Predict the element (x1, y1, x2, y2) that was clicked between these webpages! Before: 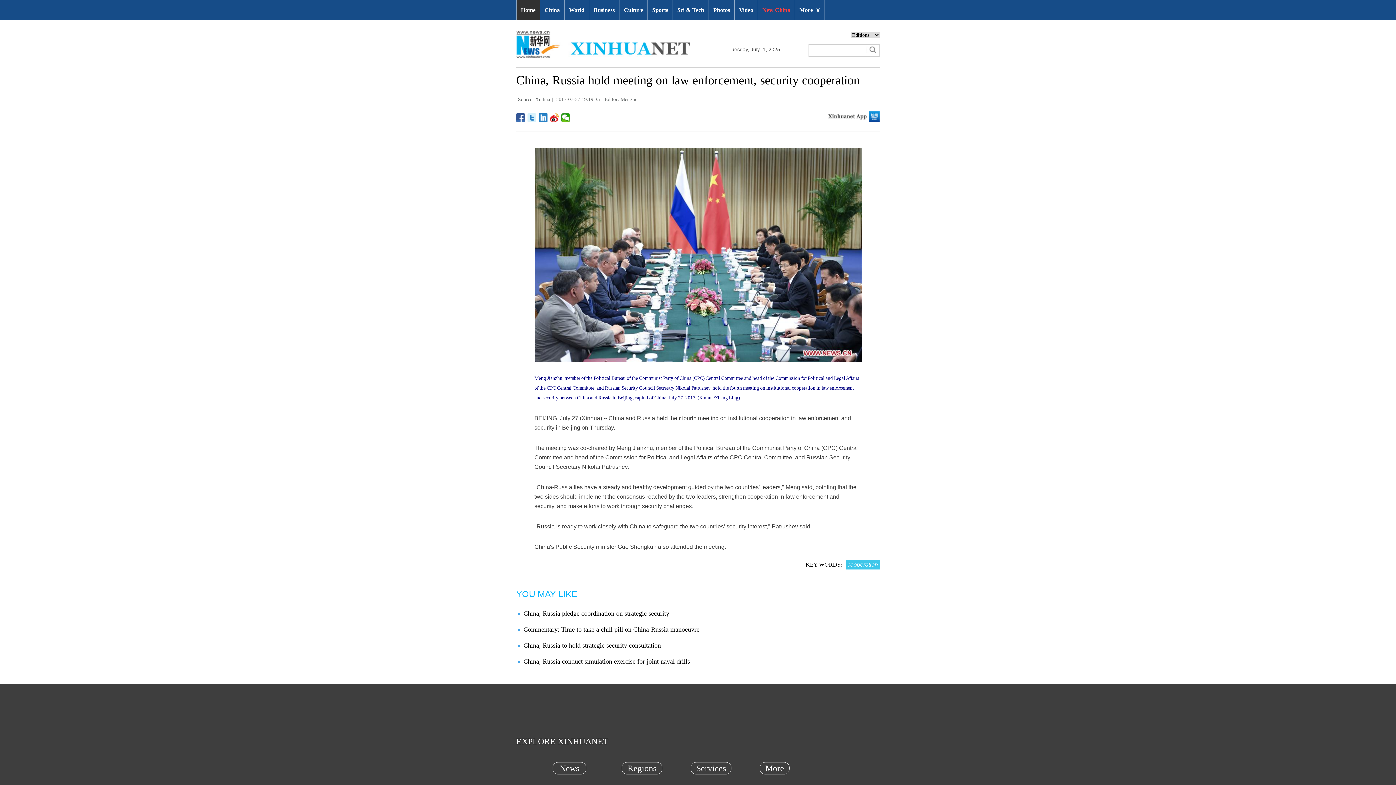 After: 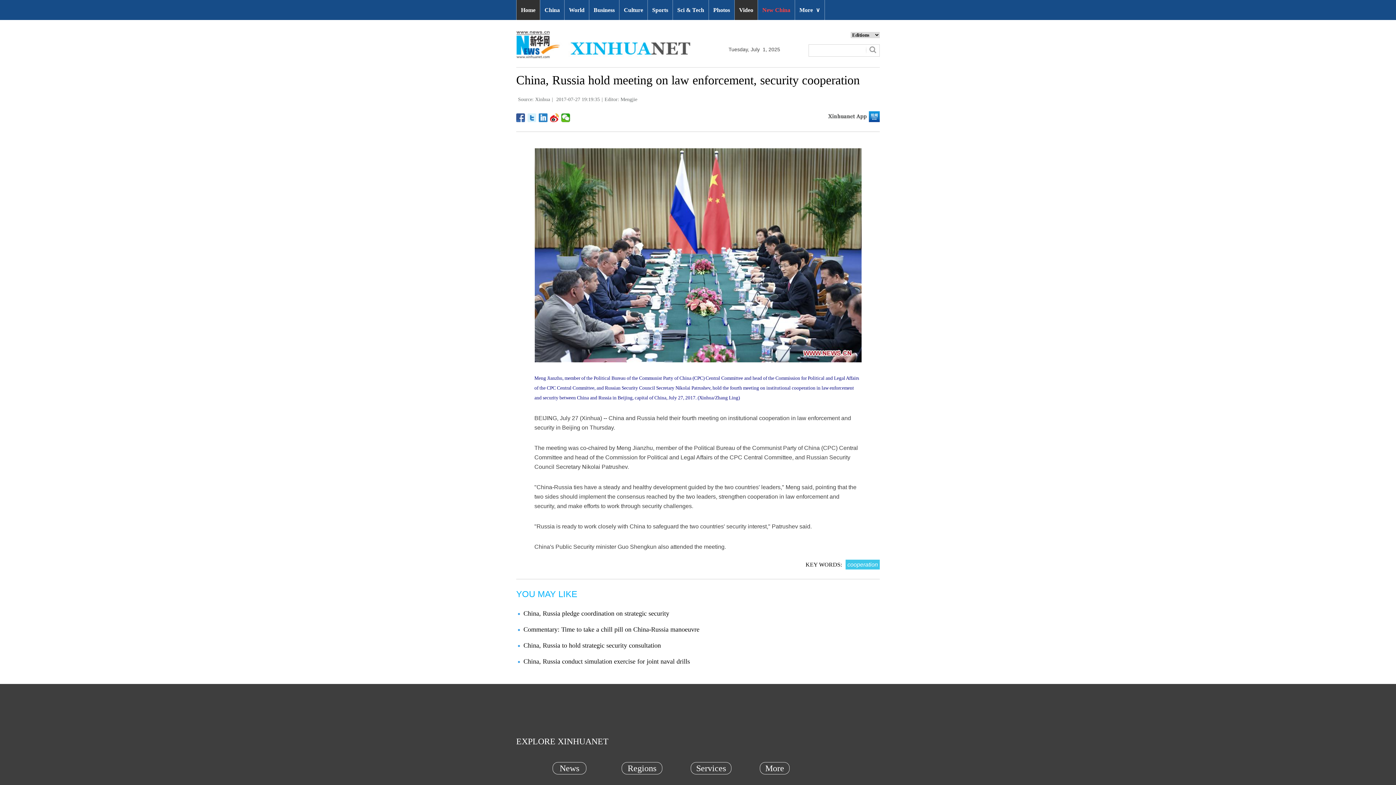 Action: label: Video bbox: (734, 0, 757, 20)